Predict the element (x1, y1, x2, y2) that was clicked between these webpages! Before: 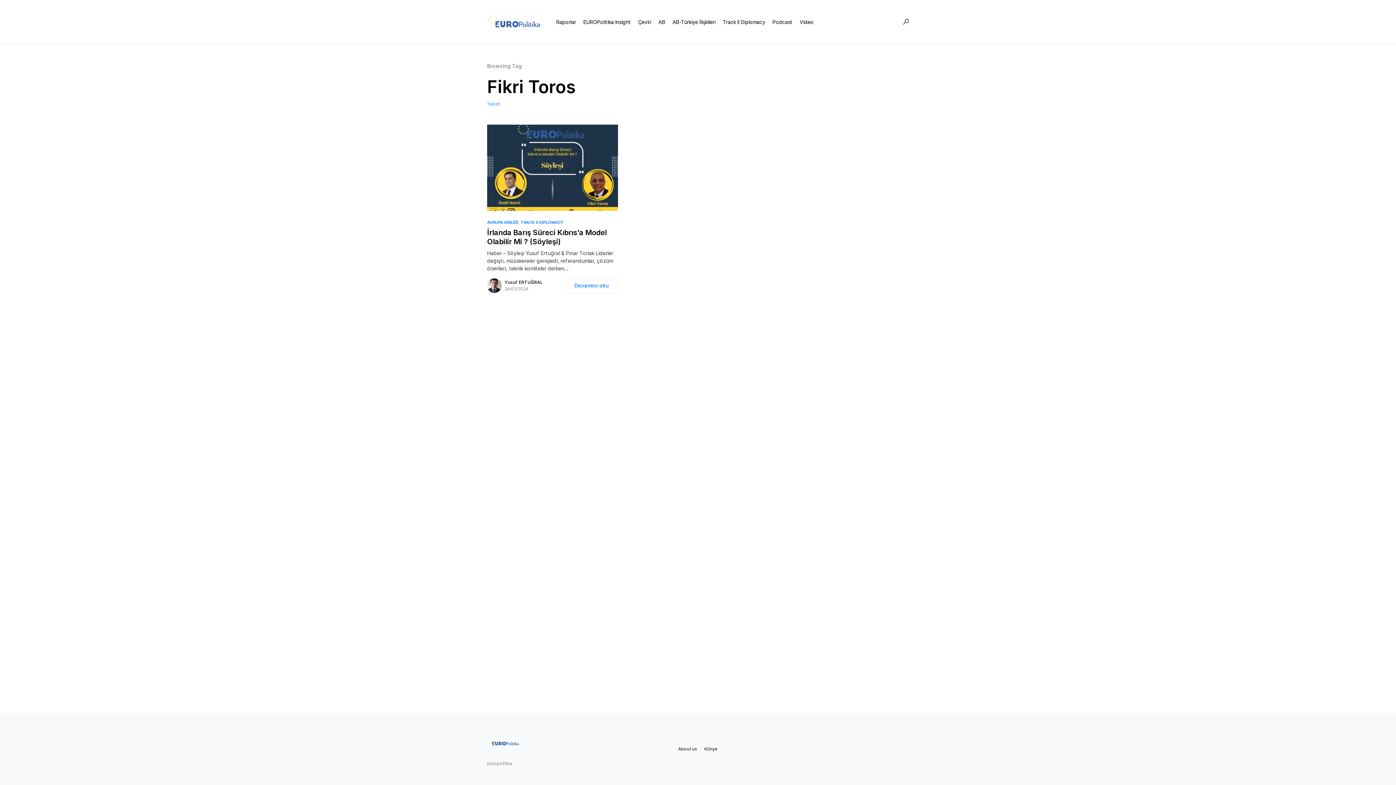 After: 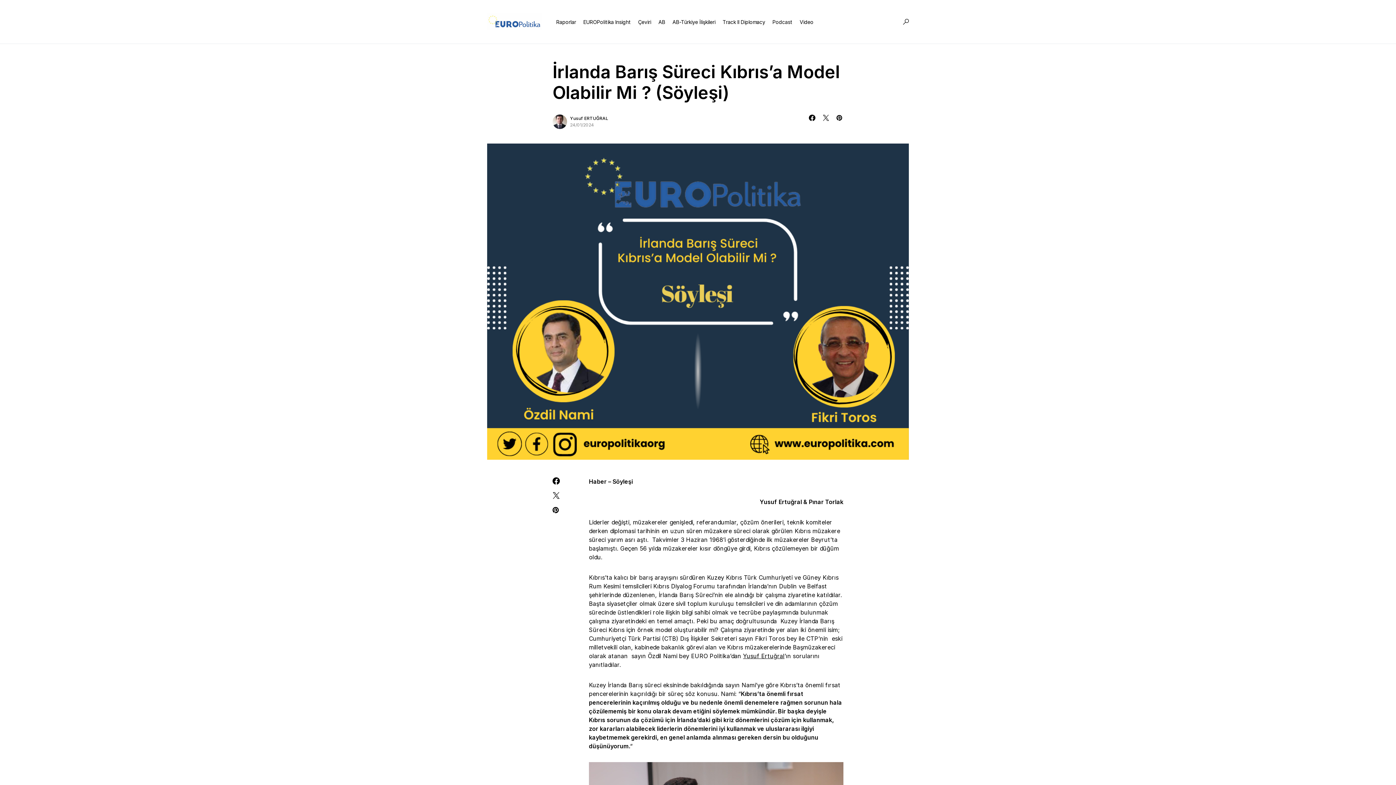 Action: label: İrlanda Barış Süreci Kıbrıs’a Model Olabilir Mi ? (Söyleşi) bbox: (487, 228, 618, 246)